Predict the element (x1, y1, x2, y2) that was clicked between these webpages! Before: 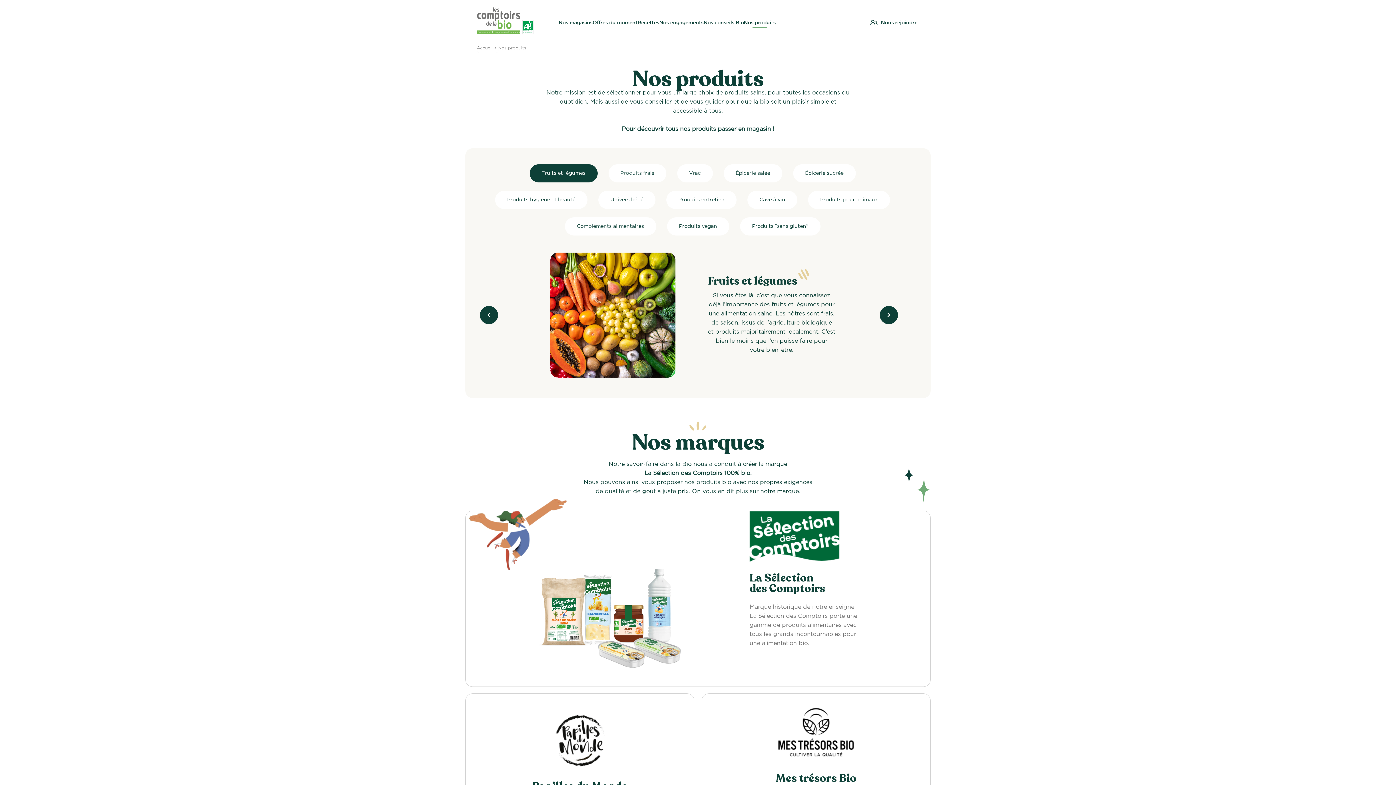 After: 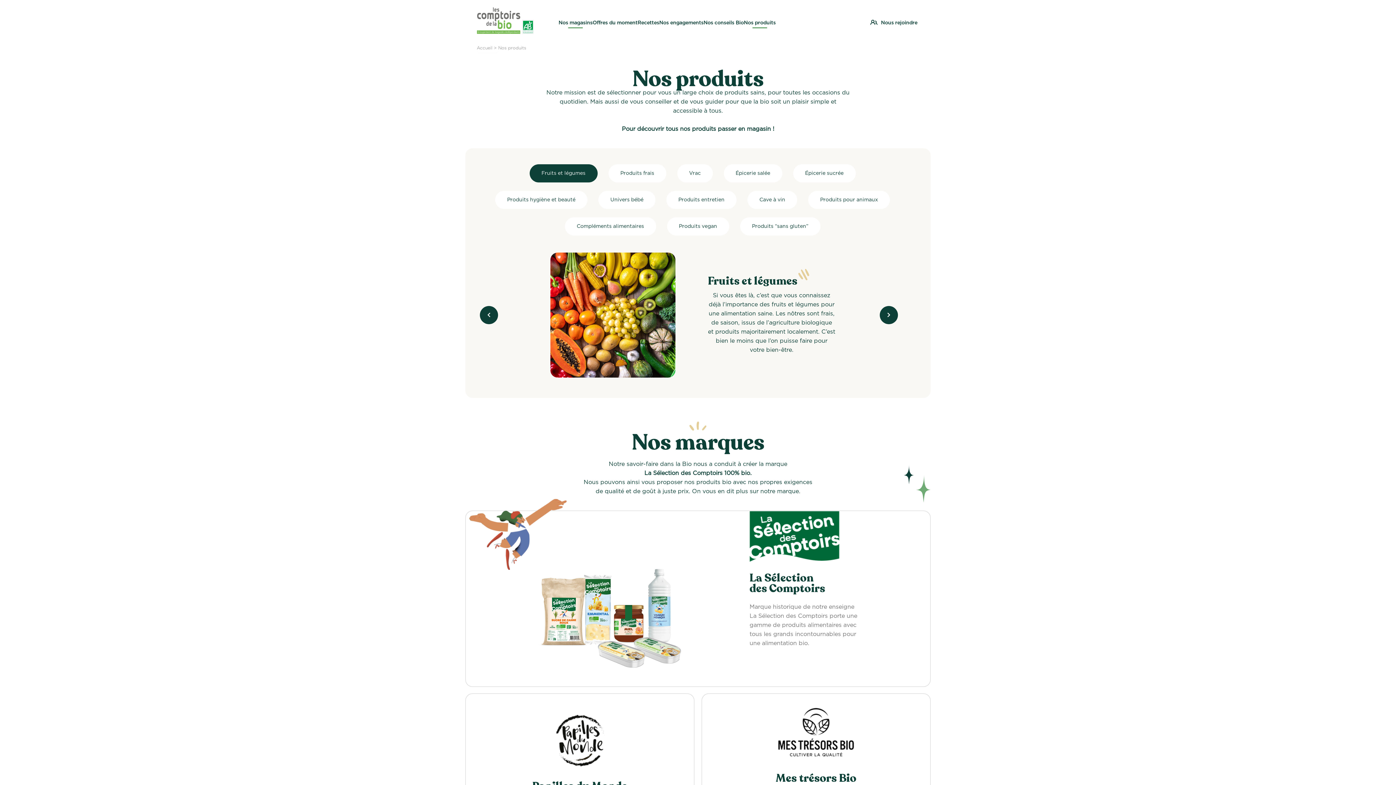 Action: bbox: (558, 7, 592, 29) label: Nos magasins